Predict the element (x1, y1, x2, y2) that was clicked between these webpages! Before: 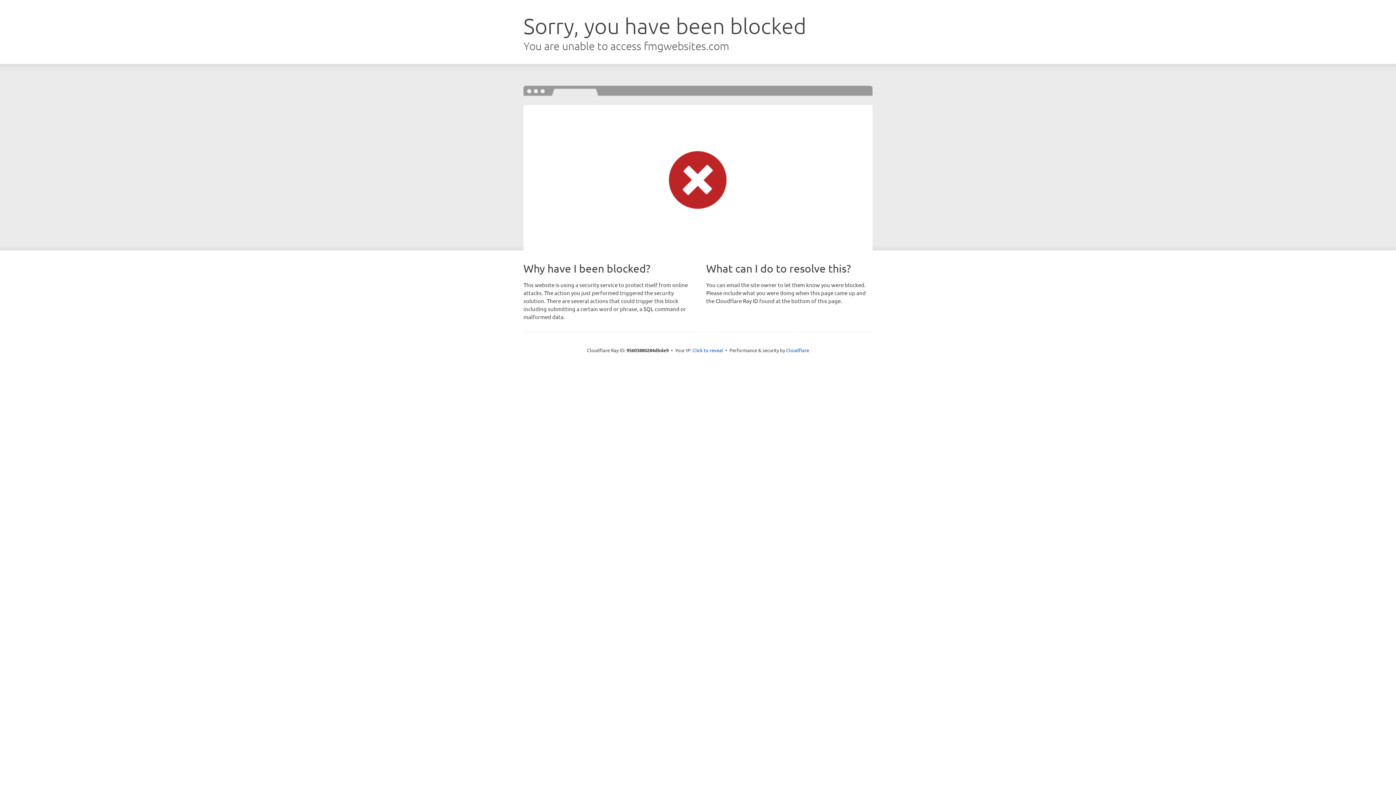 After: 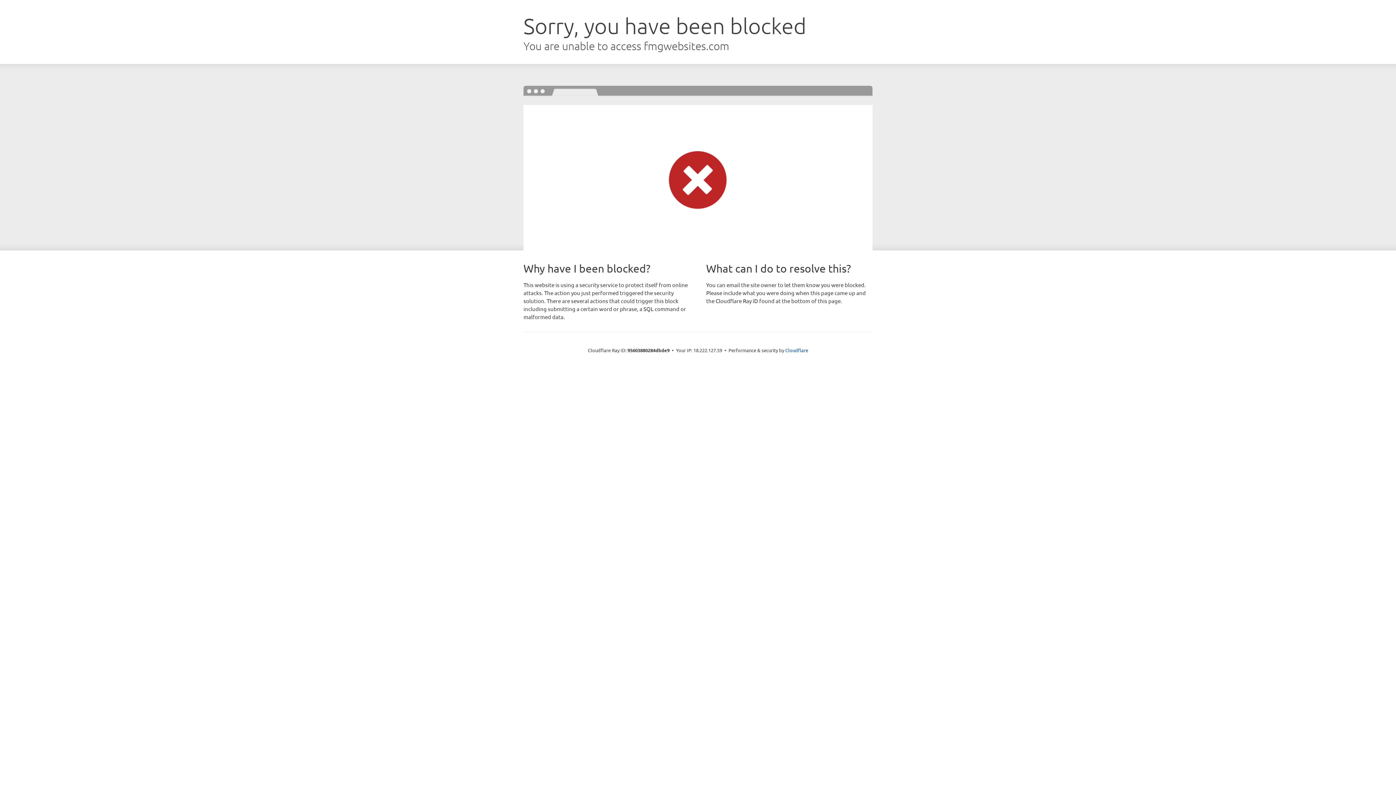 Action: bbox: (692, 346, 723, 353) label: Click to reveal